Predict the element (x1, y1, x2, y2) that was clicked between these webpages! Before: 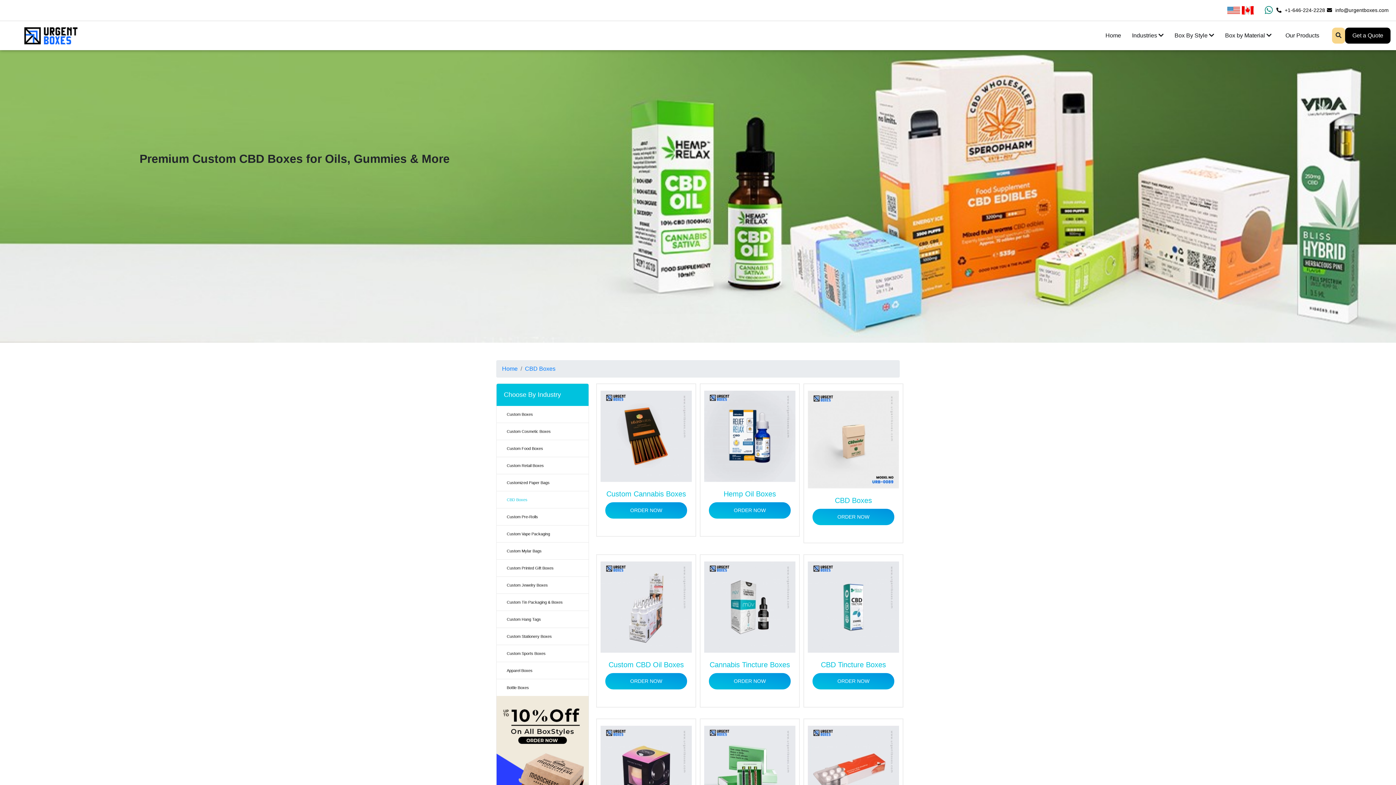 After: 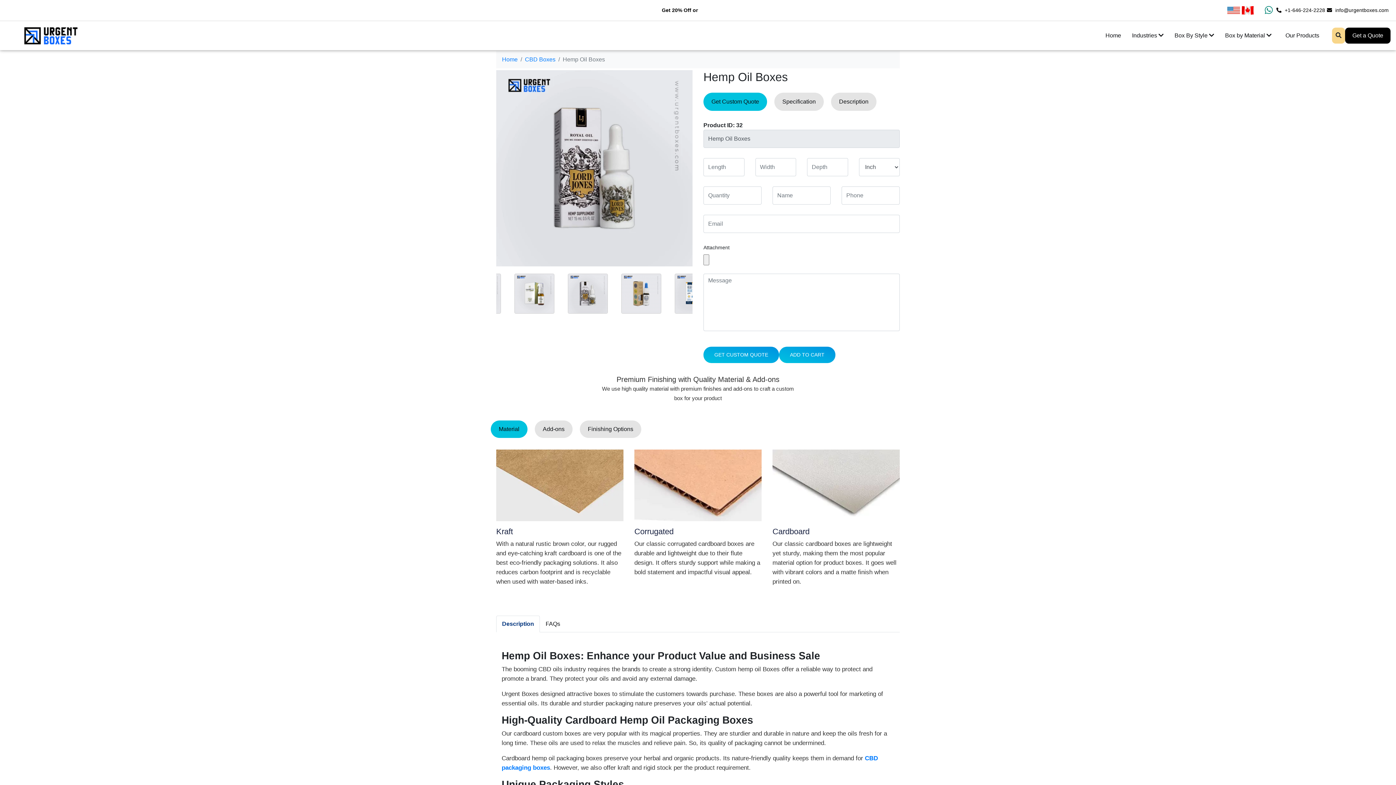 Action: bbox: (704, 390, 795, 529) label: Hemp Oil Boxes

ORDER NOW